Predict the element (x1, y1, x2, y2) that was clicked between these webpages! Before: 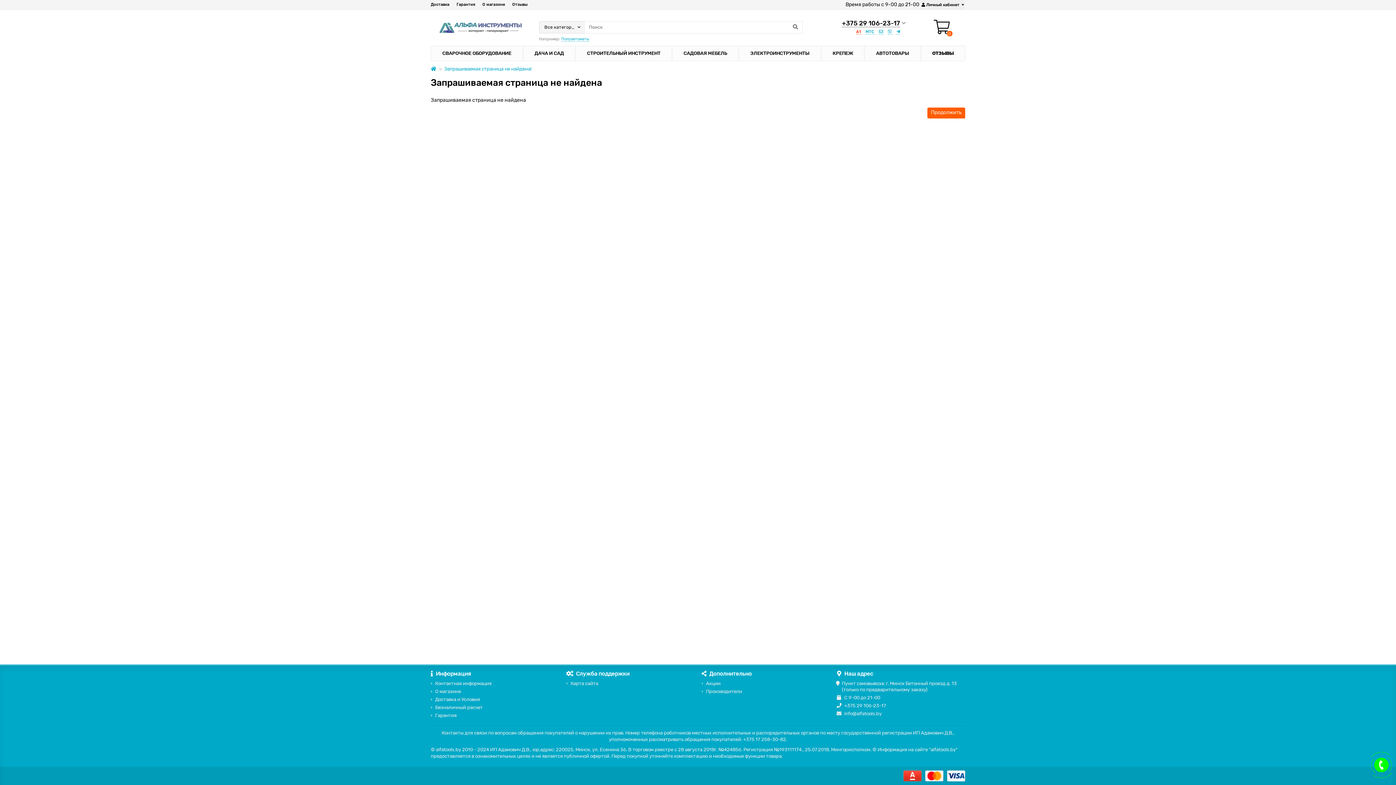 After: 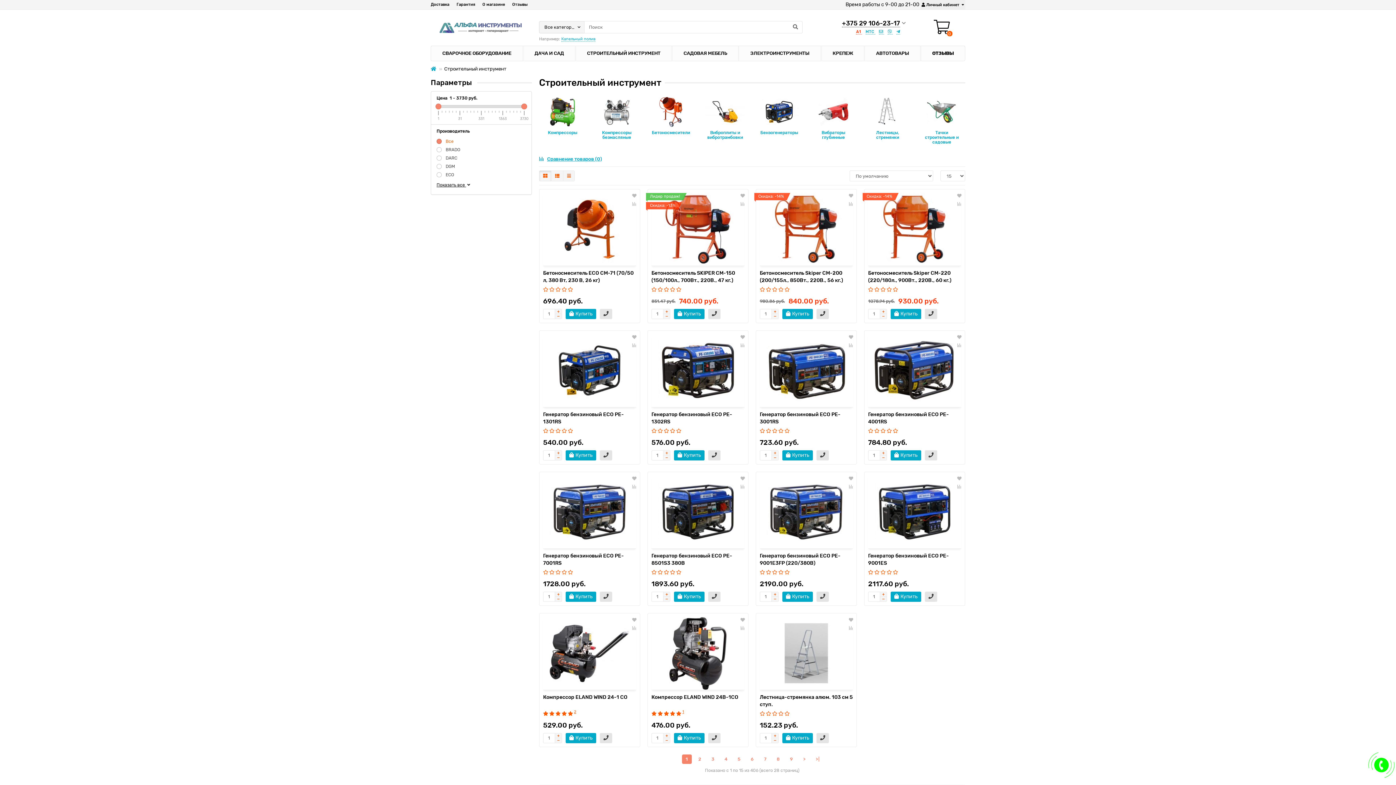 Action: label: СТРОИТЕЛЬНЫЙ ИНСТРУМЕНТ bbox: (576, 46, 671, 60)